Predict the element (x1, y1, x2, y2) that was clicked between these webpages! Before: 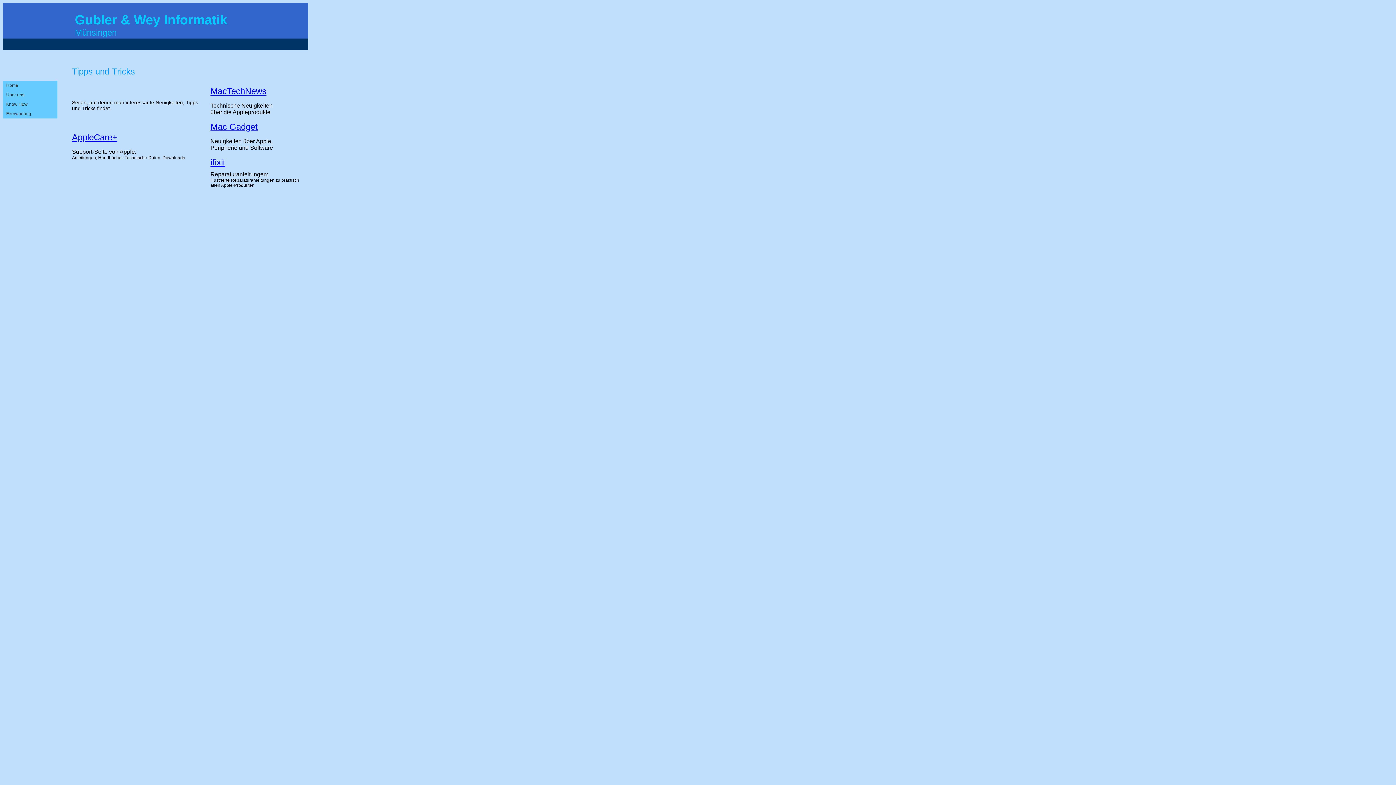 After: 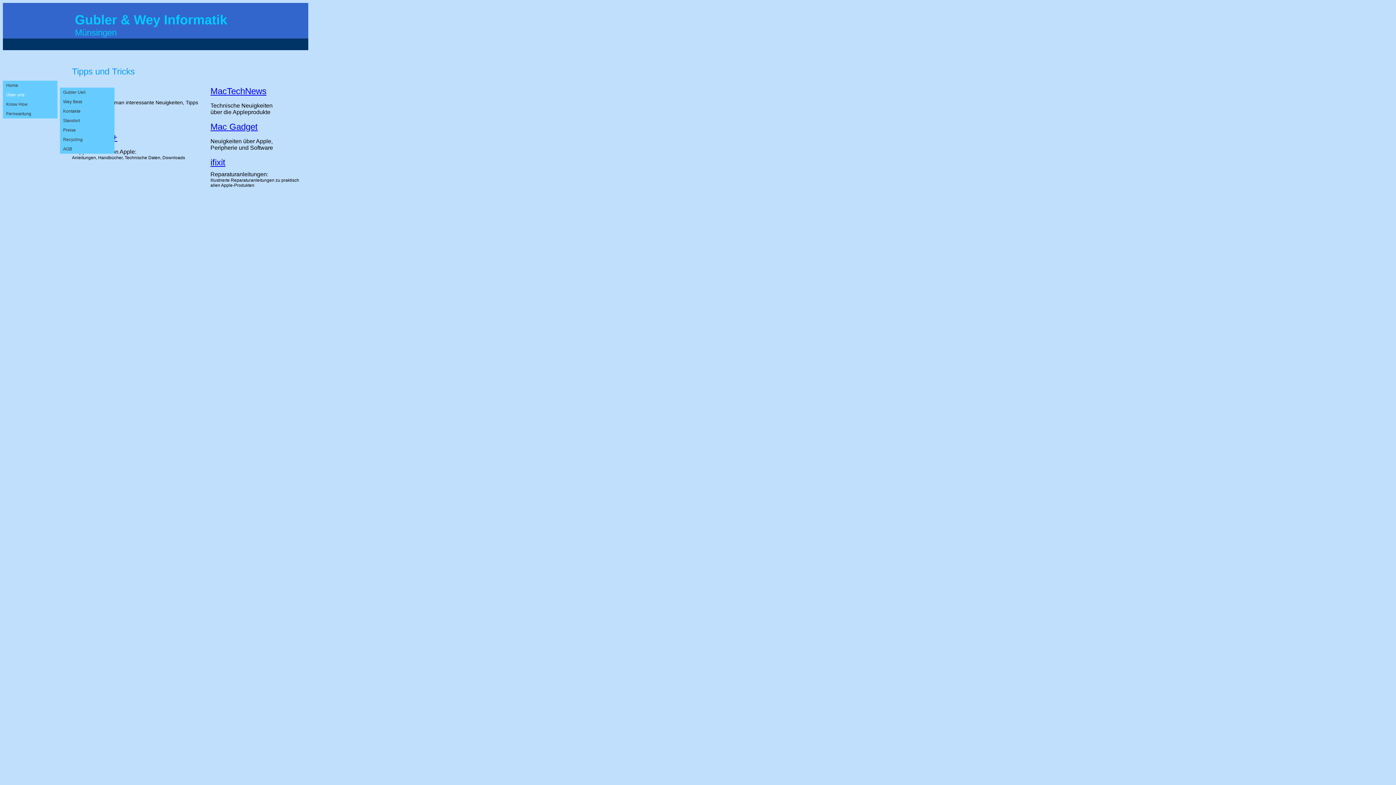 Action: bbox: (2, 90, 57, 99) label: Über uns